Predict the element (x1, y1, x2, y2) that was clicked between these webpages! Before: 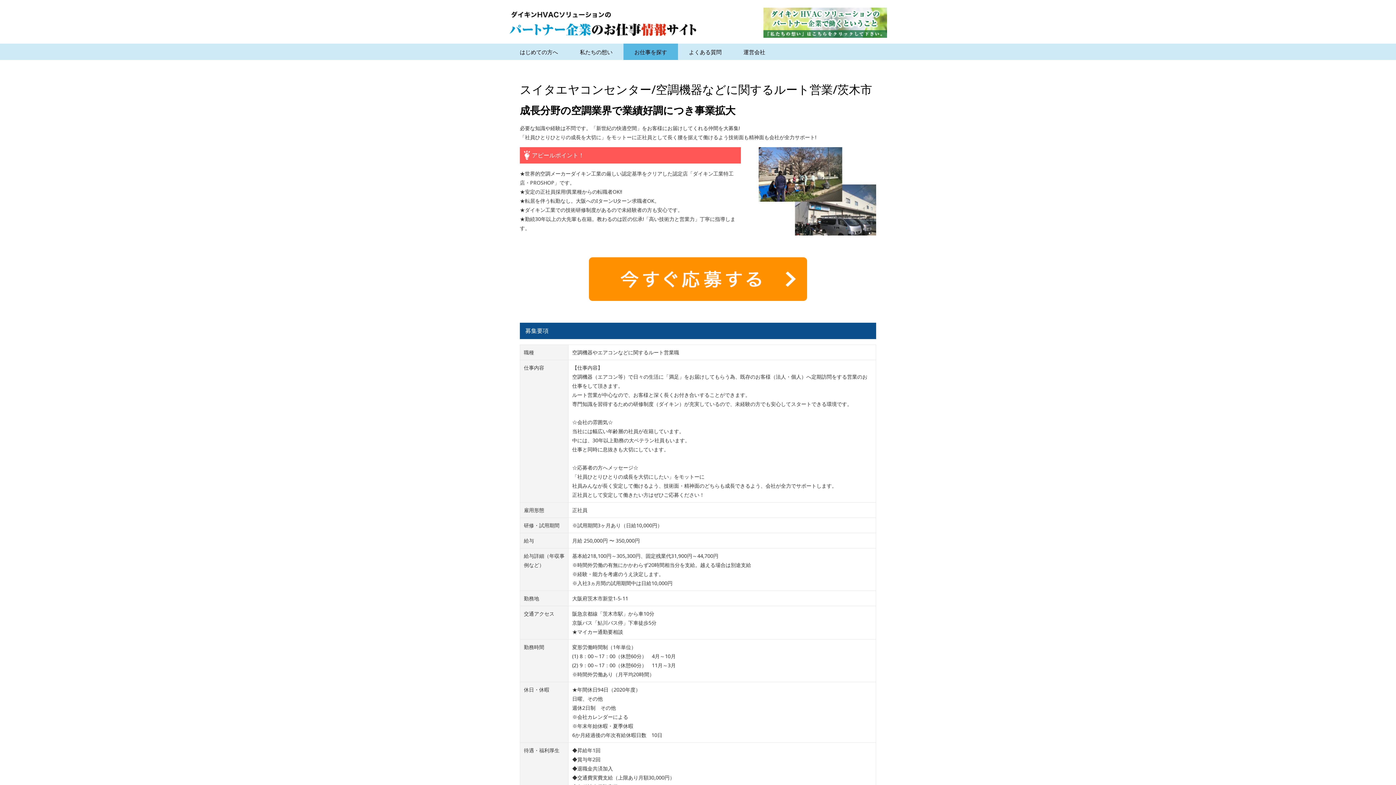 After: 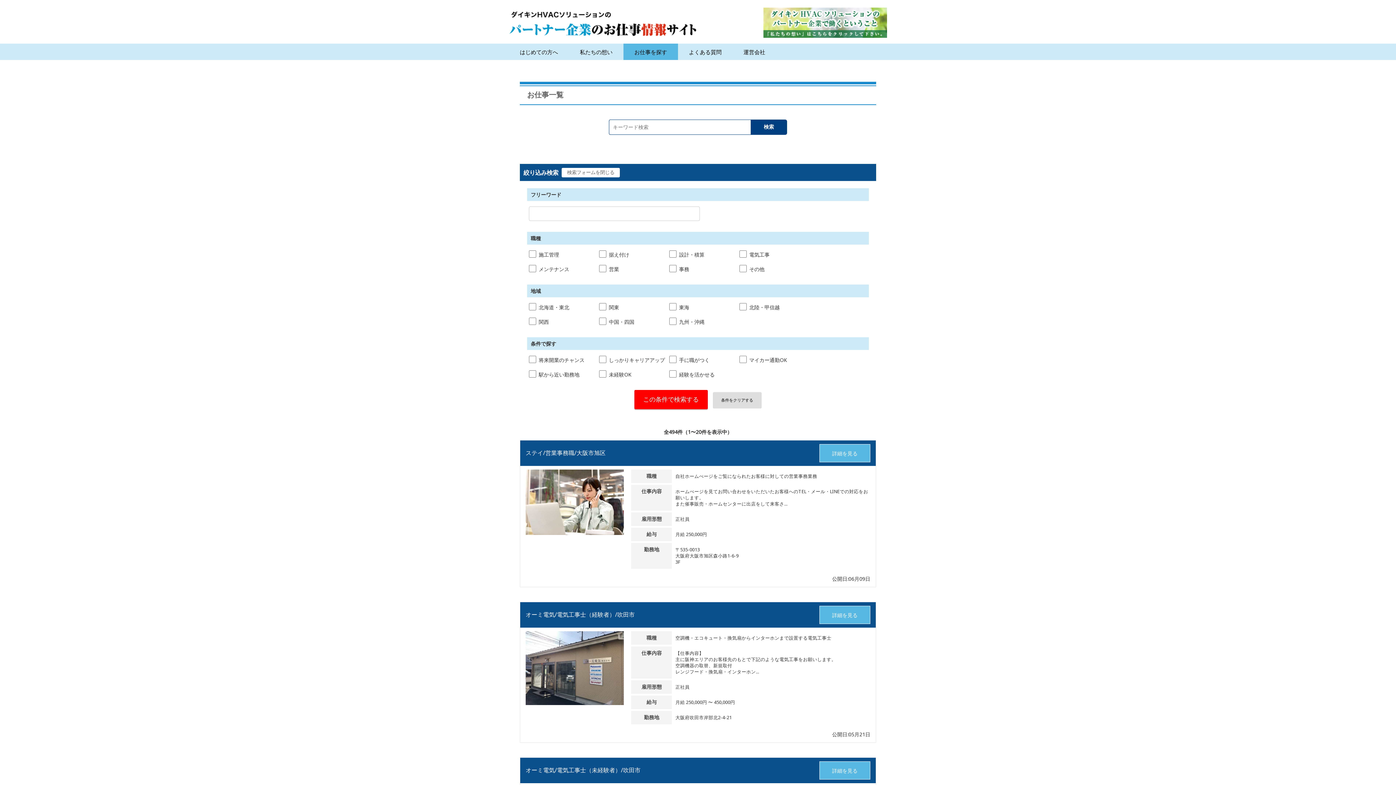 Action: label: お仕事を探す bbox: (623, 43, 678, 60)